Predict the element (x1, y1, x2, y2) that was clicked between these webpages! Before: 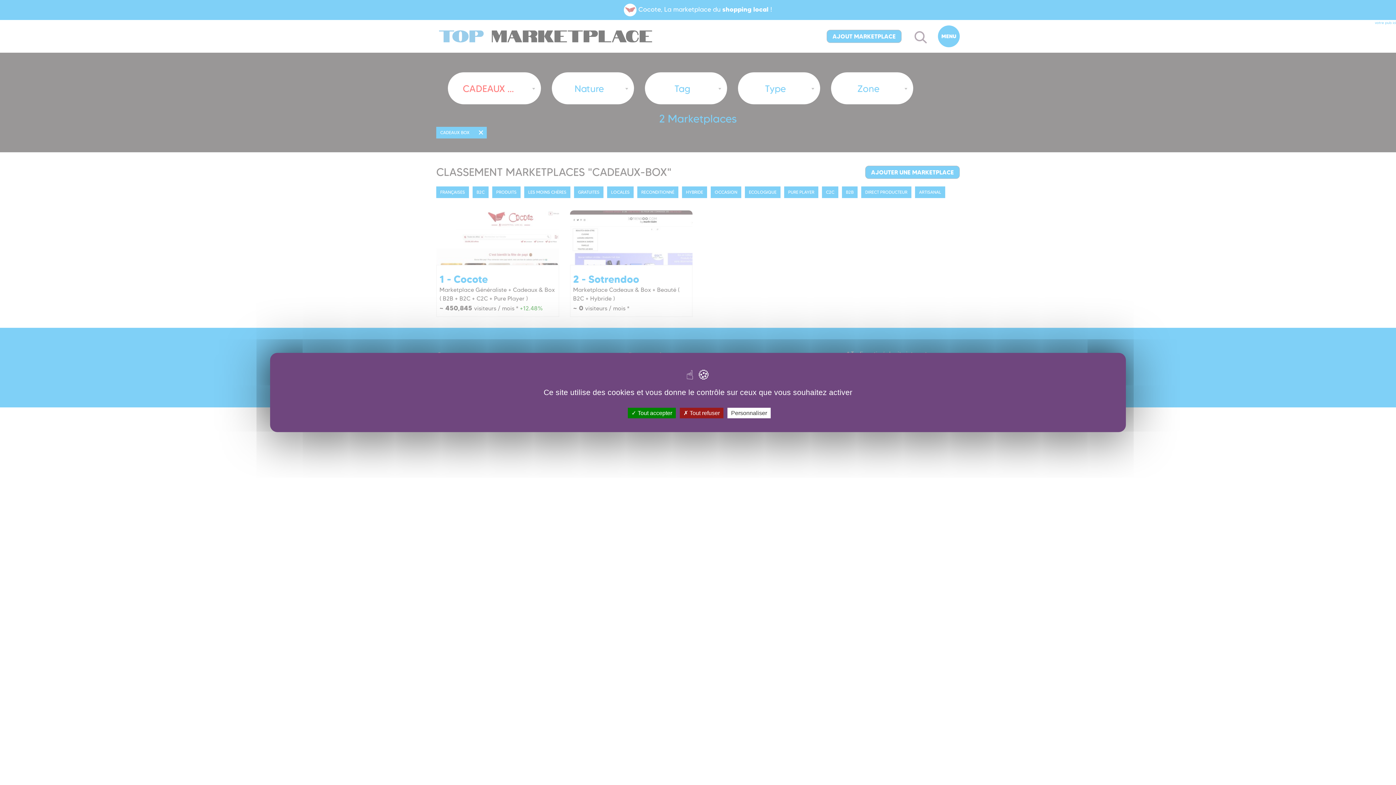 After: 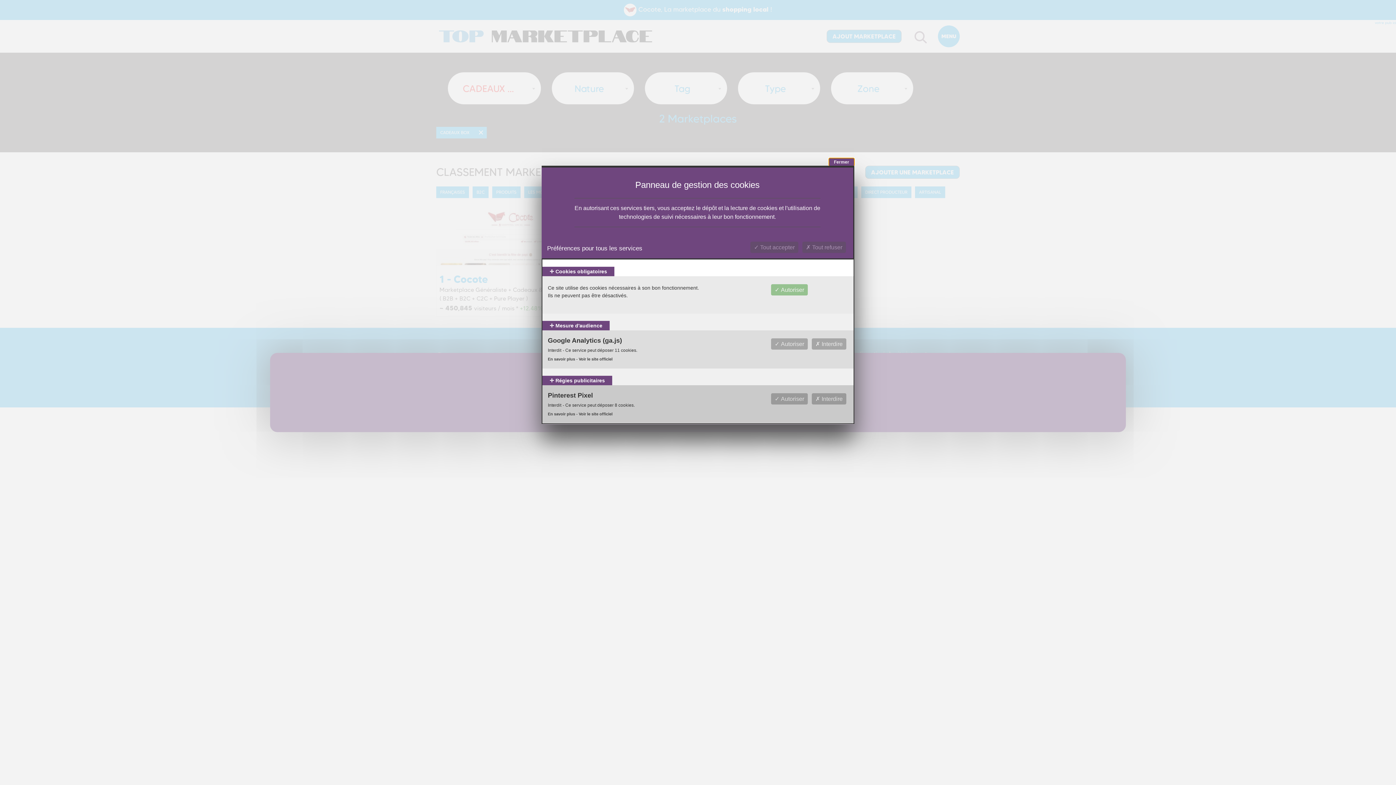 Action: bbox: (727, 408, 770, 418) label: Personnaliser (fenêtre modale)